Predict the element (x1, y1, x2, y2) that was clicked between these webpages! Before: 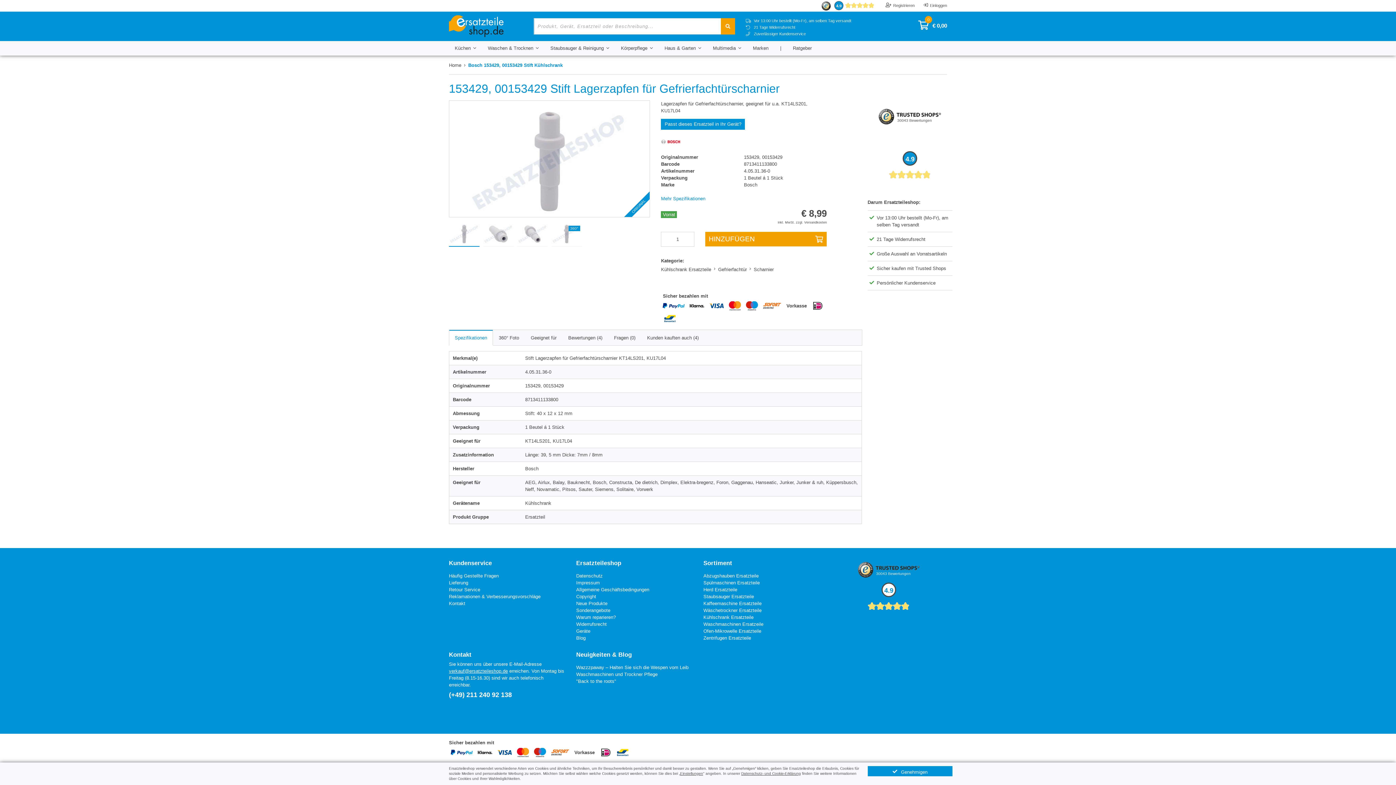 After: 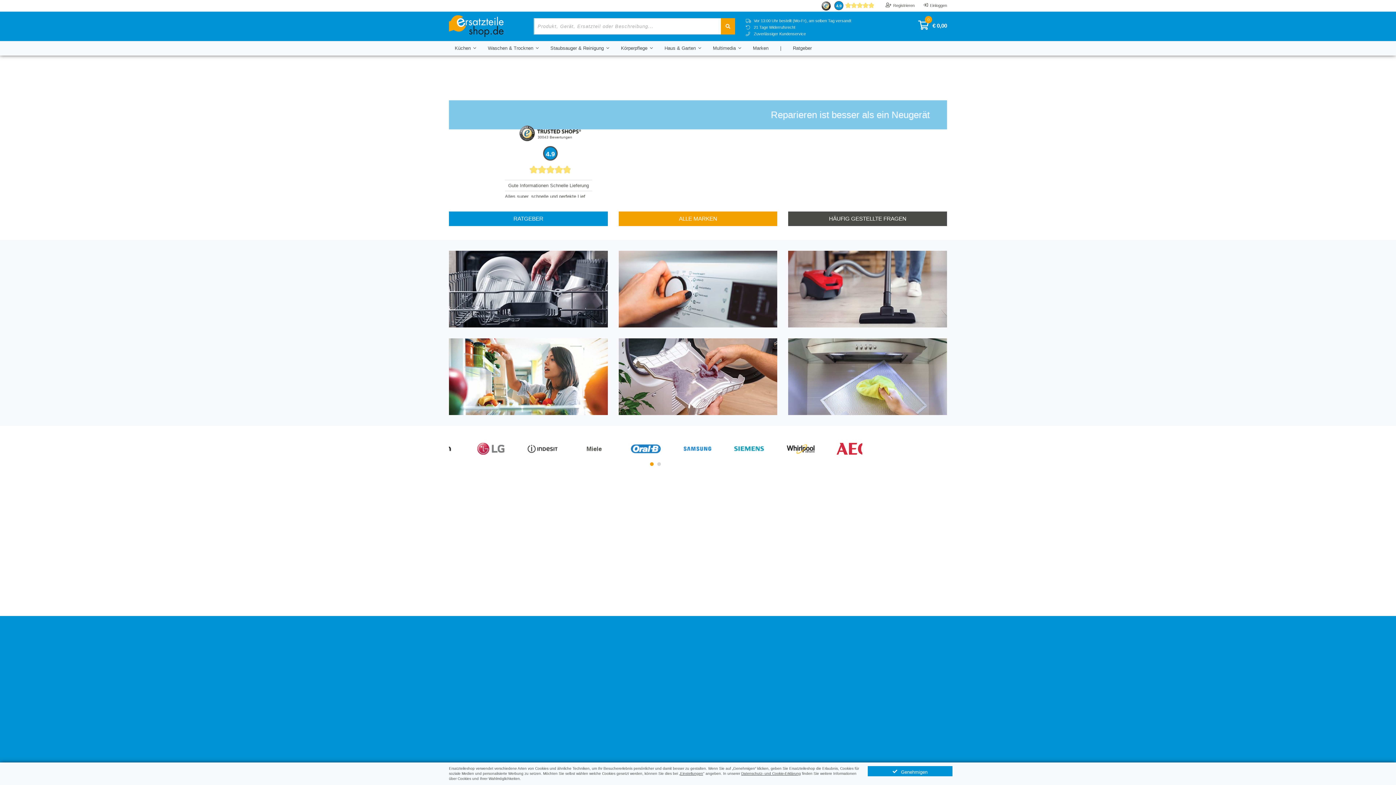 Action: label: Home bbox: (449, 62, 461, 68)